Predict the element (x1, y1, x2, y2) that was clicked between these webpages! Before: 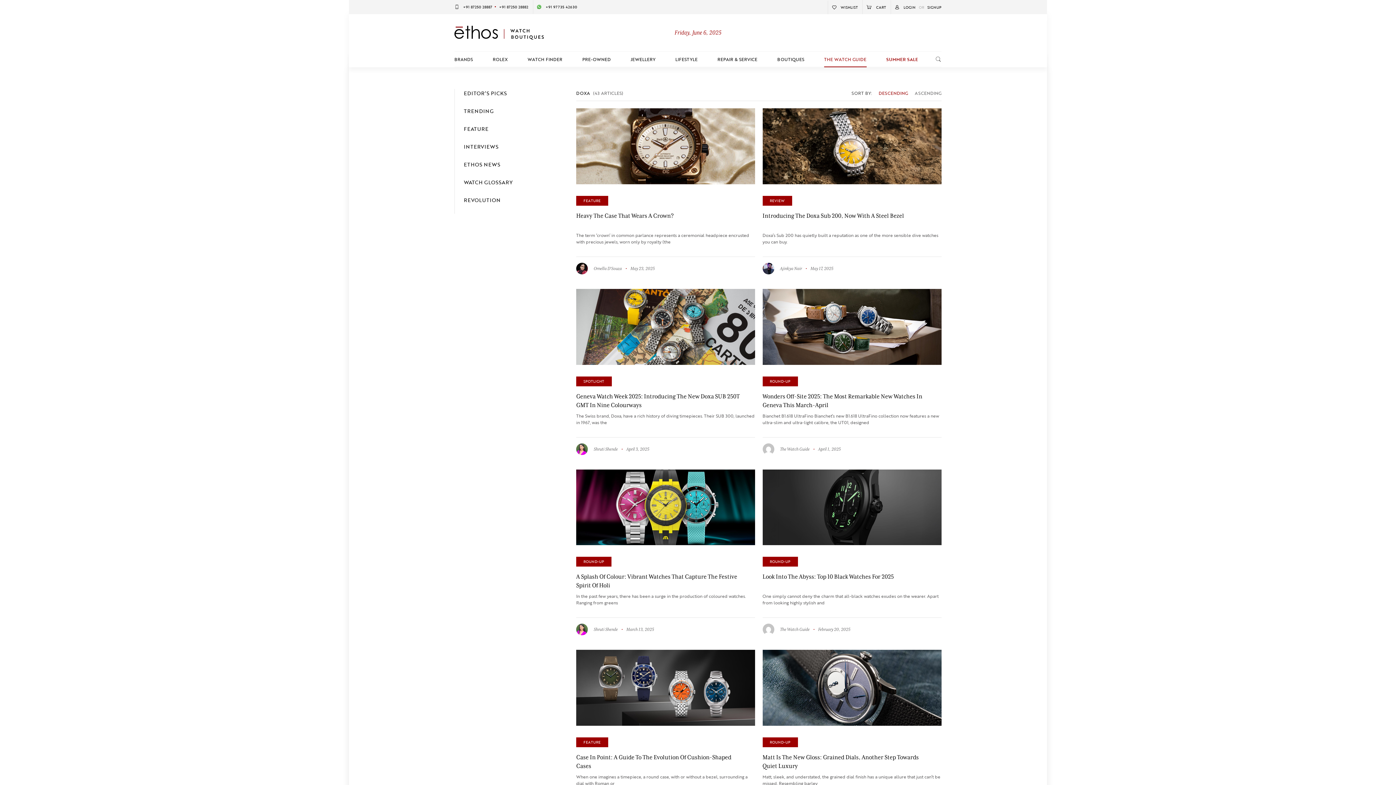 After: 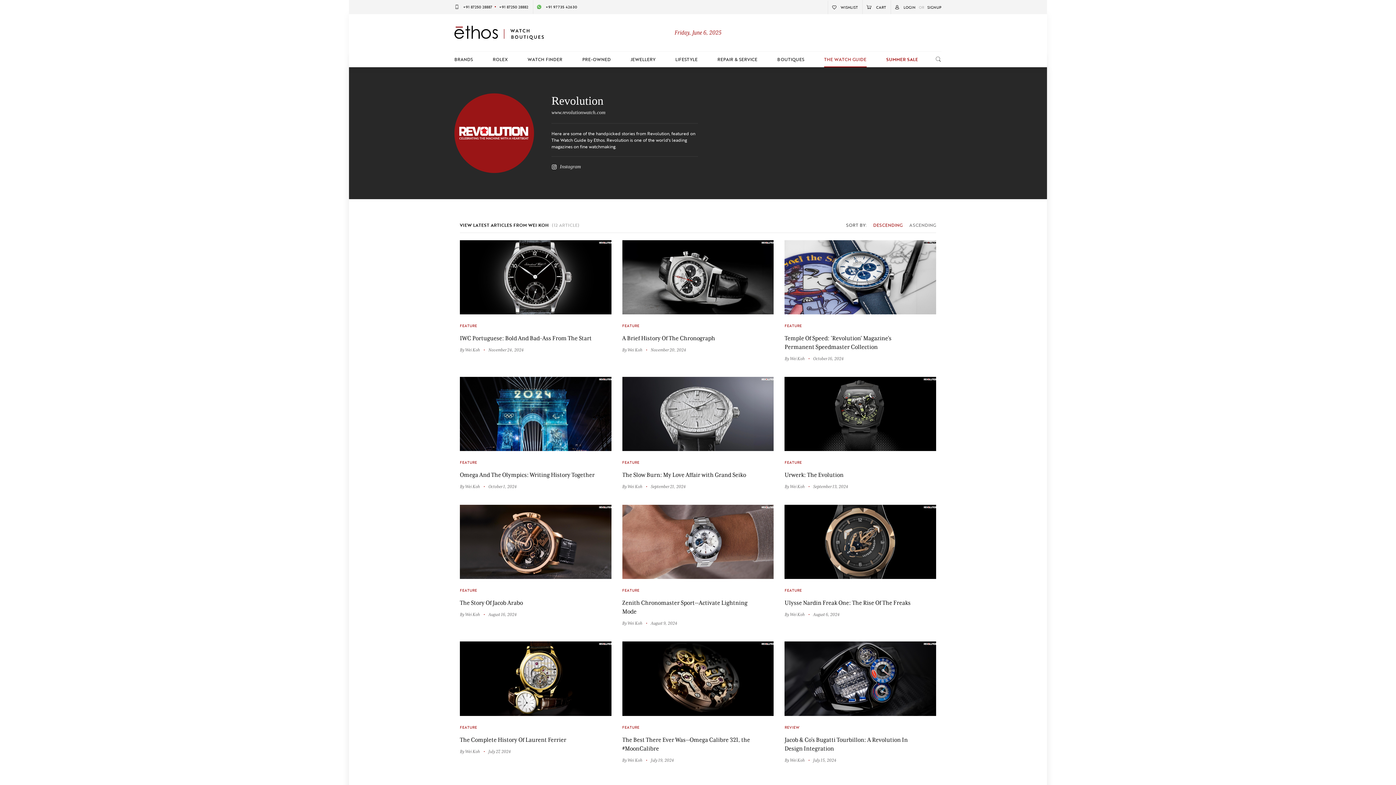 Action: bbox: (454, 196, 500, 204) label: REVOLUTION